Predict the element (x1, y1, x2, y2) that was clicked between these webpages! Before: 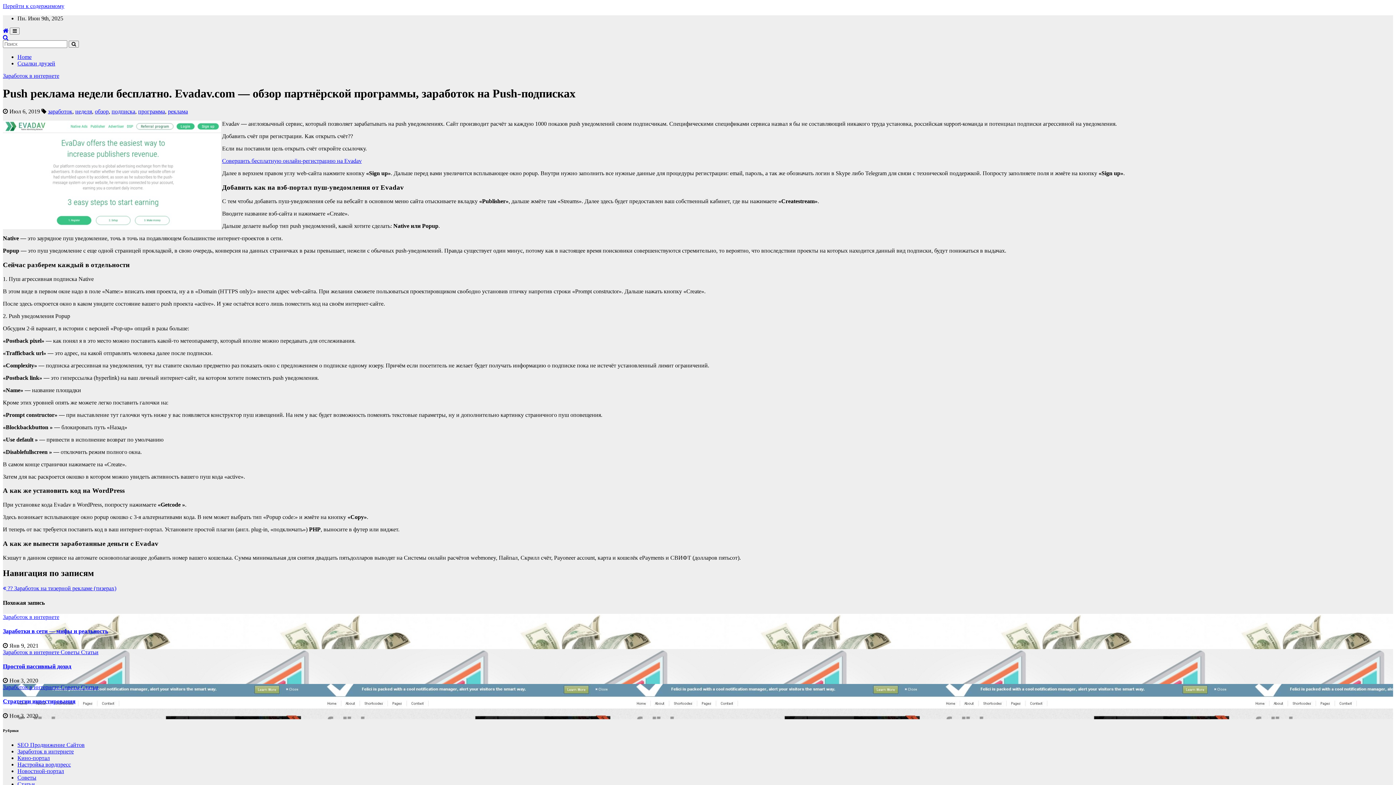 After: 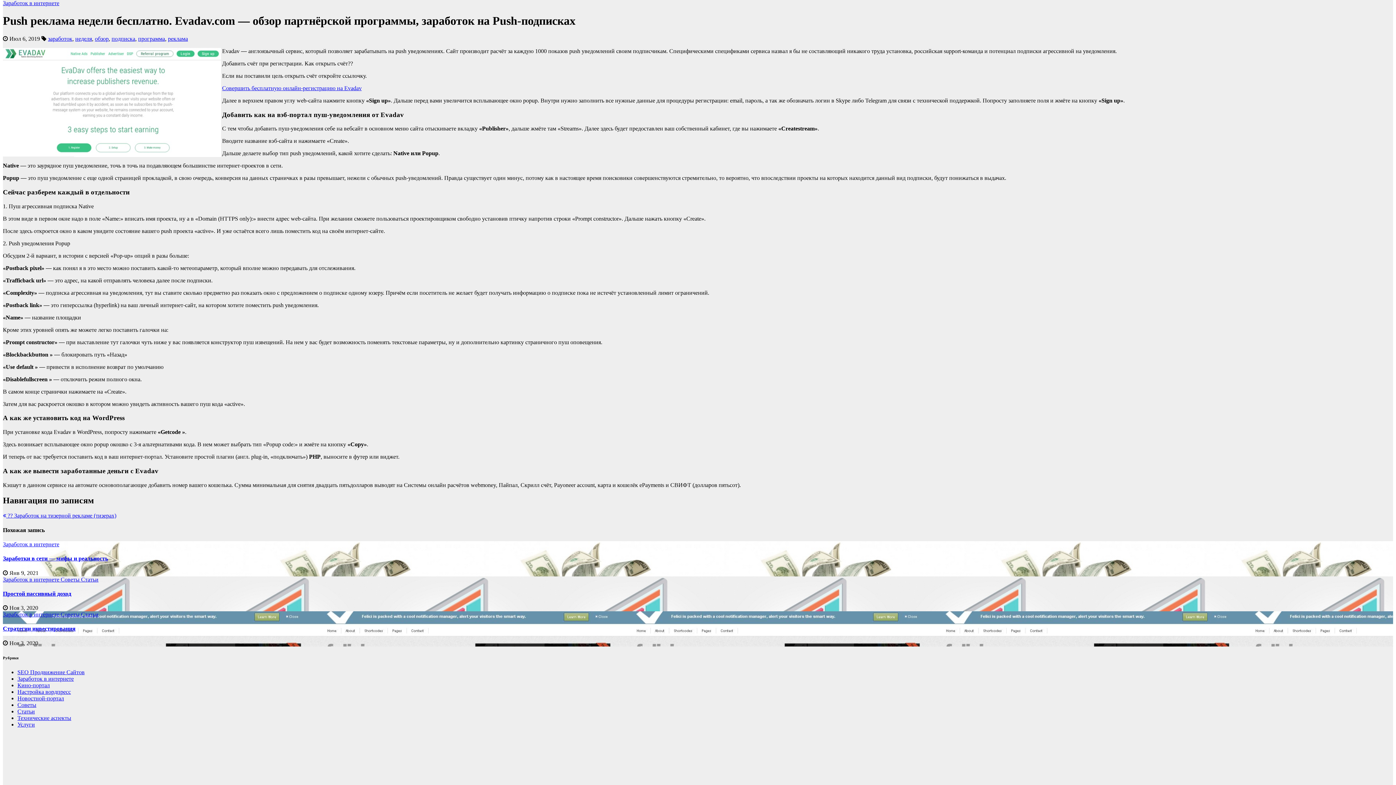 Action: label: Перейти к содержимому bbox: (2, 2, 64, 9)